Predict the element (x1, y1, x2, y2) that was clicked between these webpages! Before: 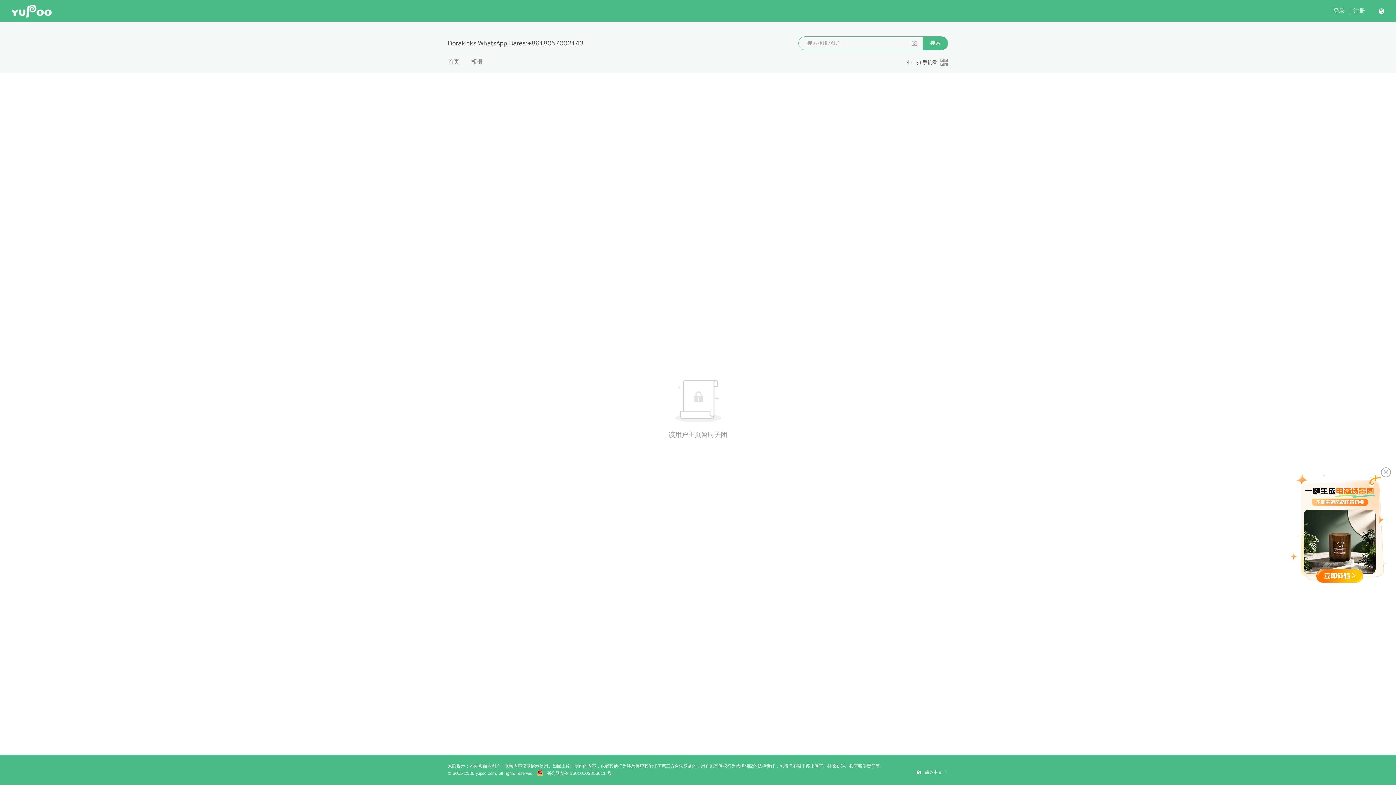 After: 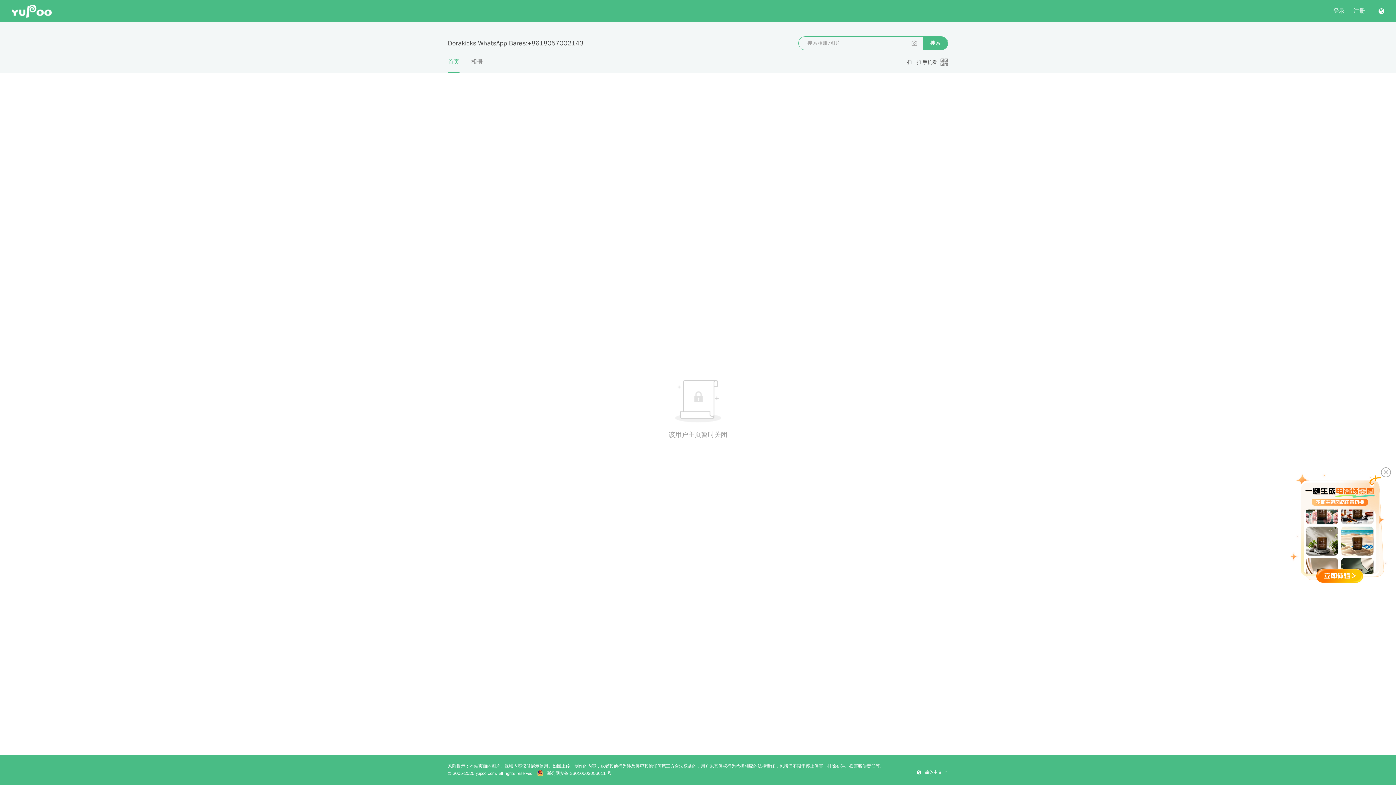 Action: label: 首页 bbox: (448, 57, 459, 72)